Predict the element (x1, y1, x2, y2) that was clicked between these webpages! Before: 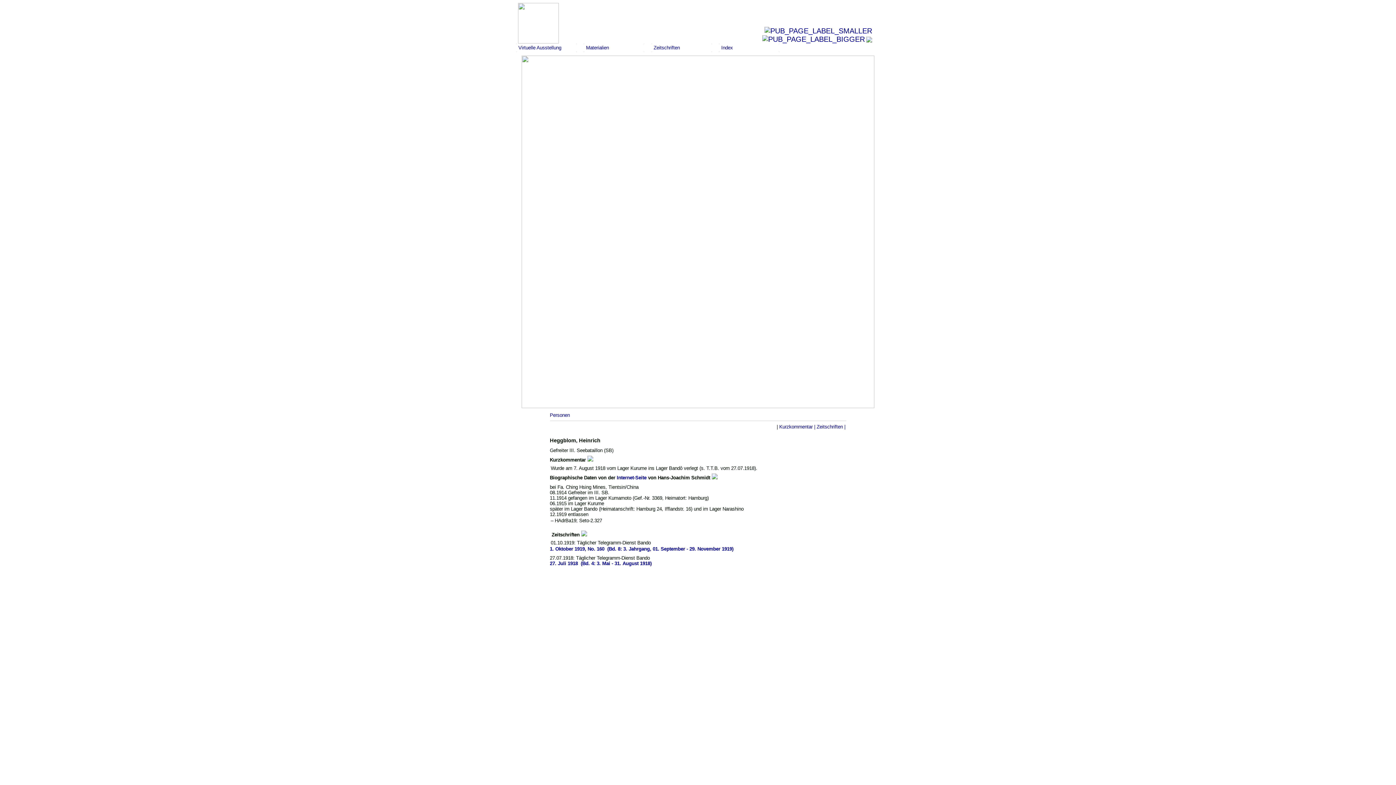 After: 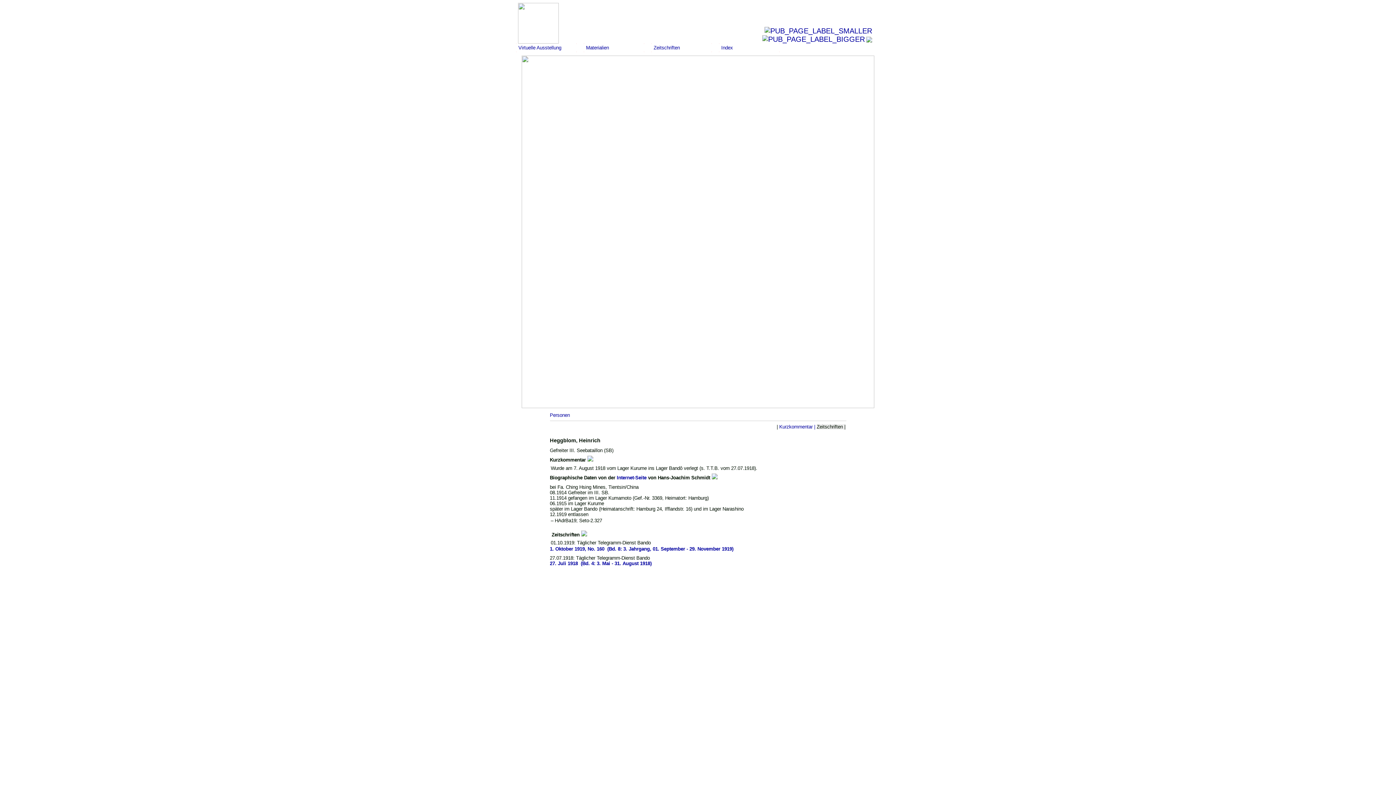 Action: bbox: (816, 424, 845, 429) label: Zeitschriften |